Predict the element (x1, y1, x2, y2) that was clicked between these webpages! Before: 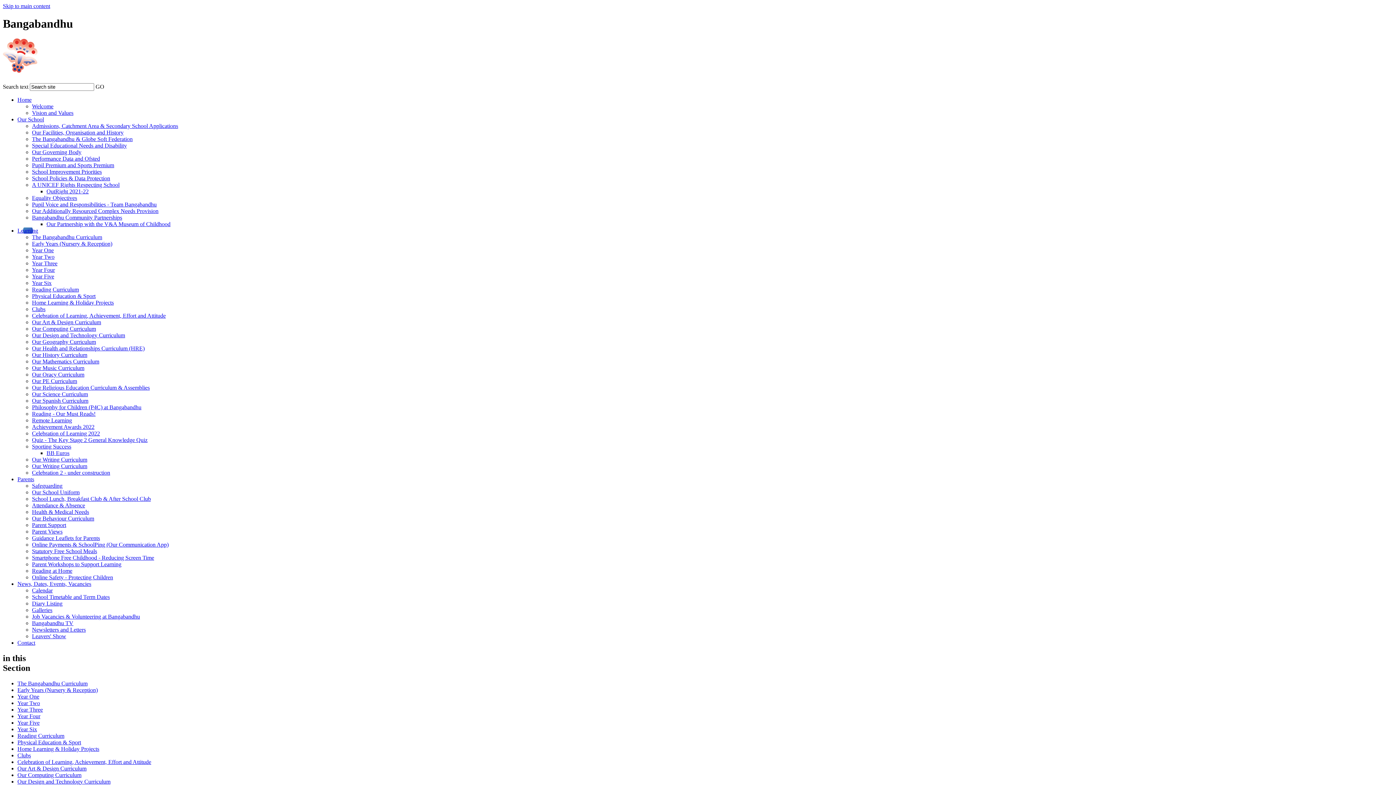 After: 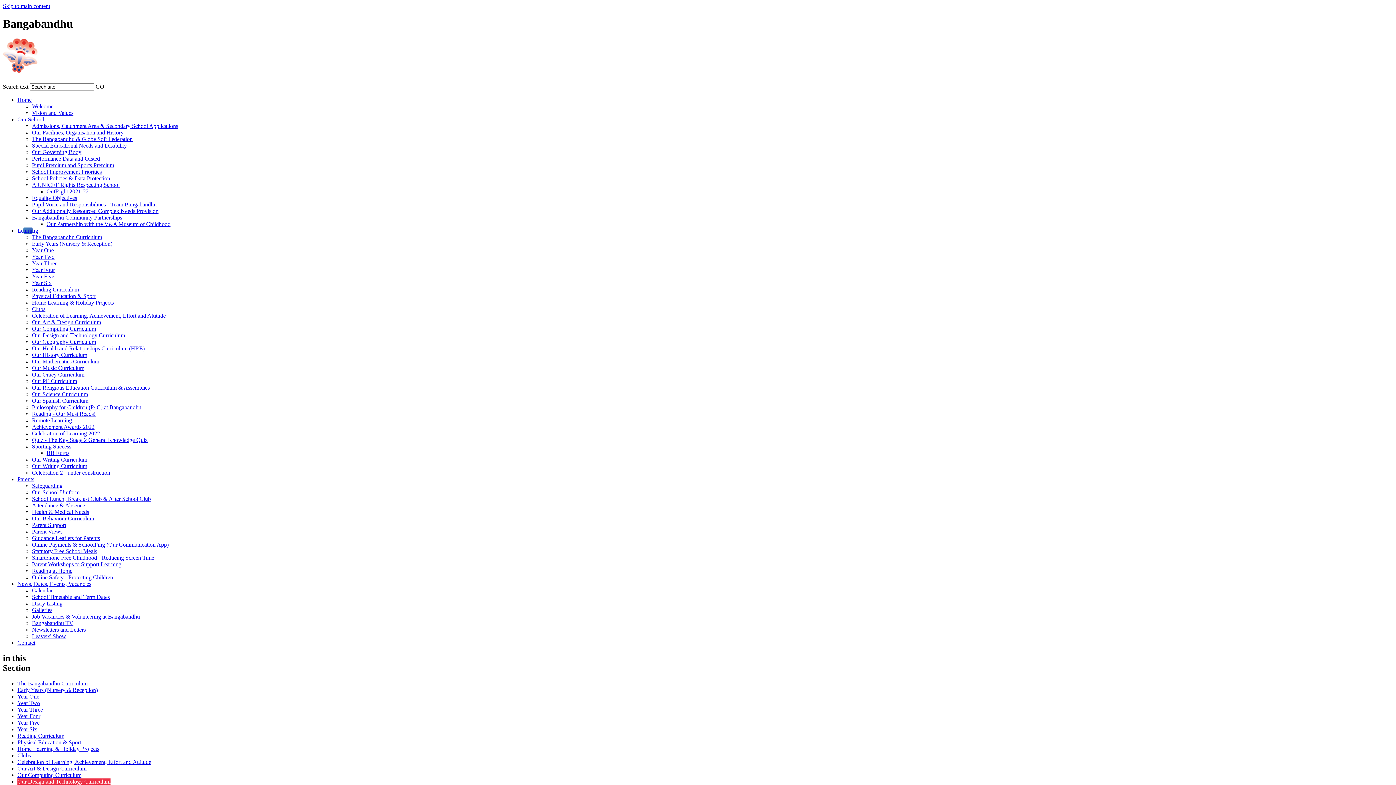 Action: bbox: (32, 332, 125, 338) label: Our Design and Technology Curriculum